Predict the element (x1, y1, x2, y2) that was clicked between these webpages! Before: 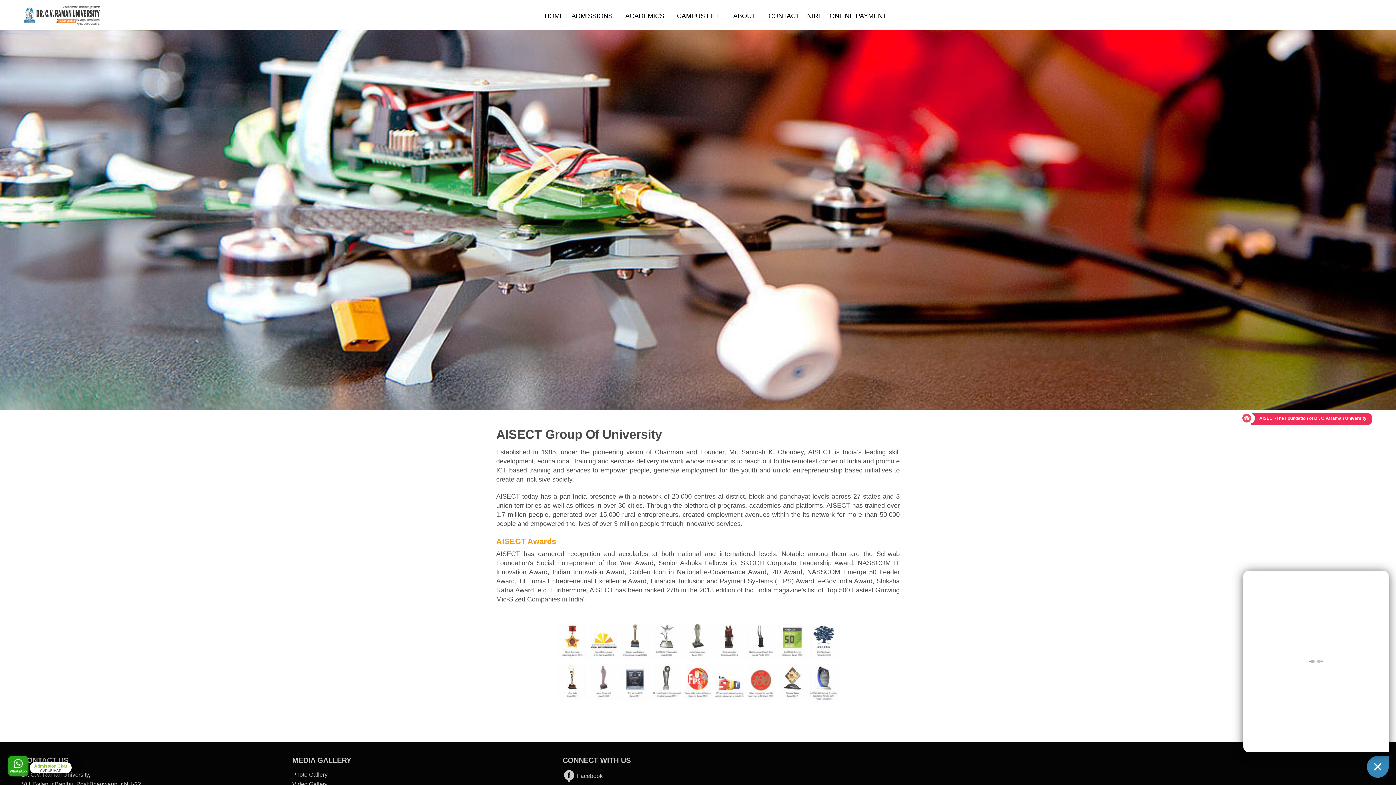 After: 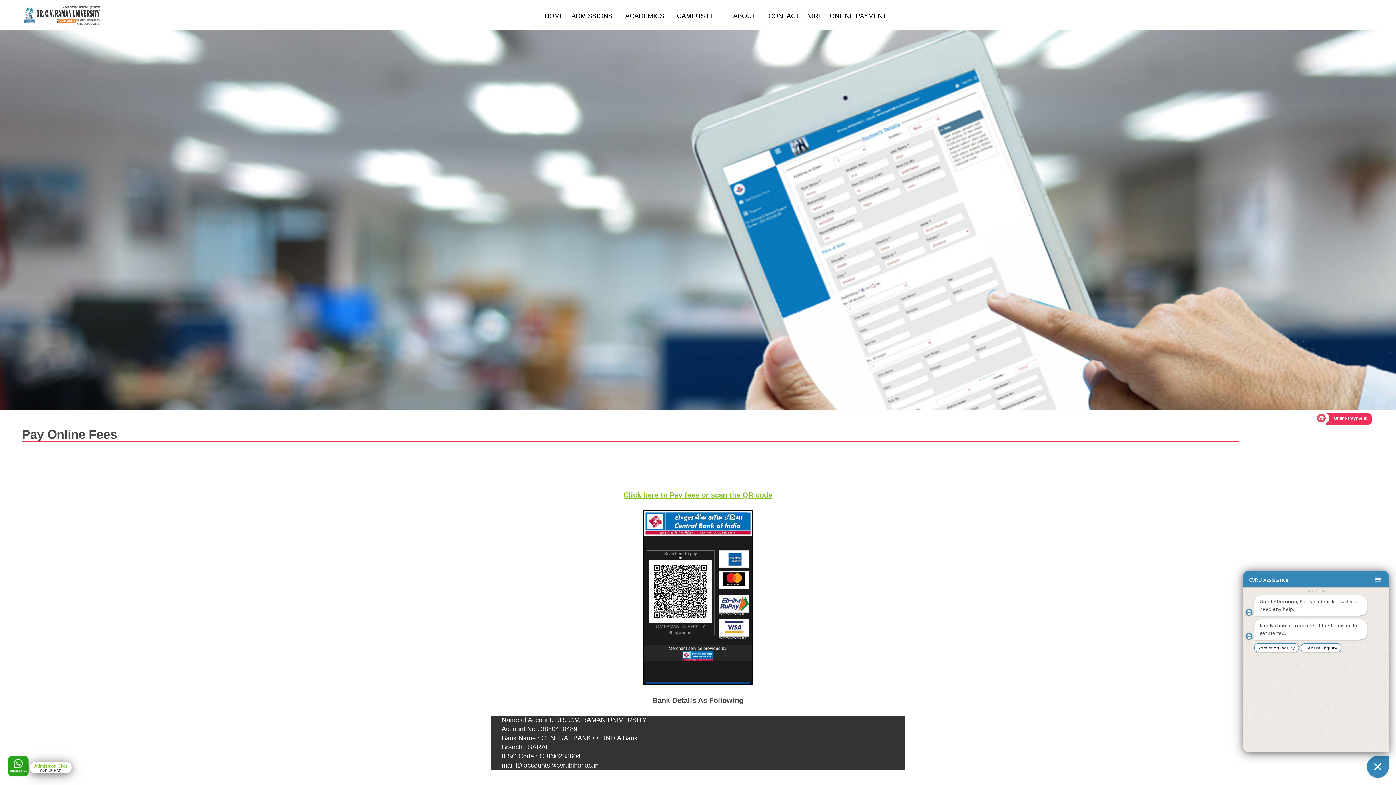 Action: label: ONLINE PAYMENT bbox: (824, 6, 886, 25)